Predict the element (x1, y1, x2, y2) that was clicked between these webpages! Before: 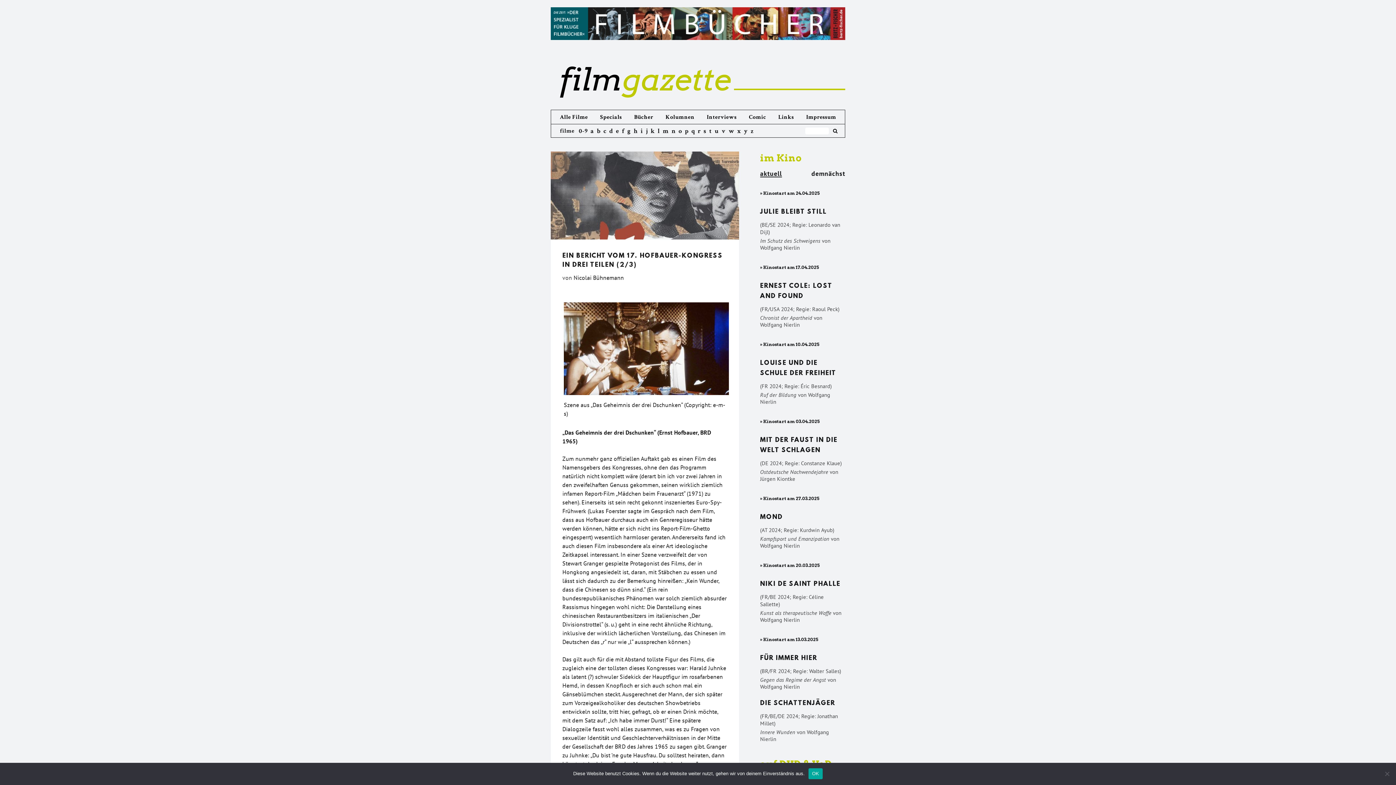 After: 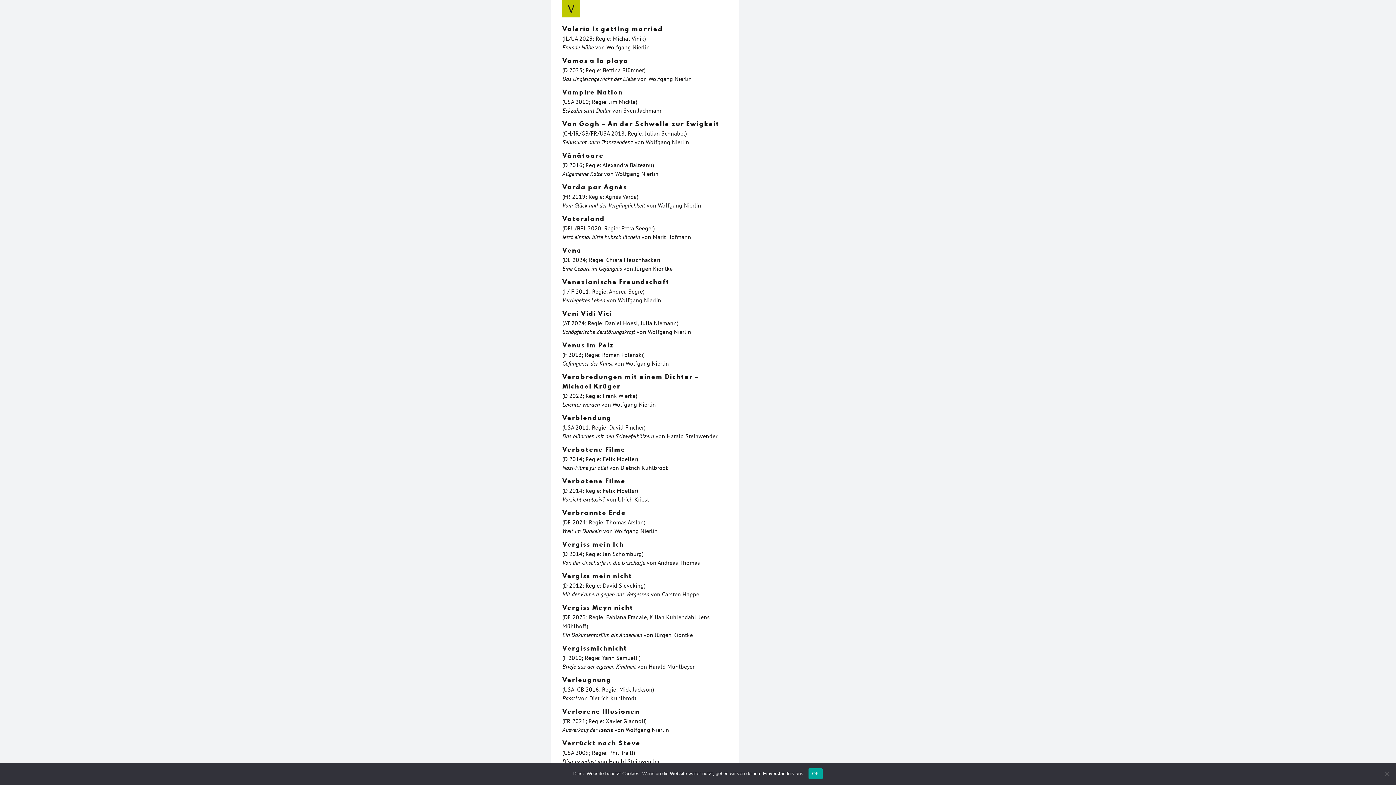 Action: label: v bbox: (721, 128, 726, 134)